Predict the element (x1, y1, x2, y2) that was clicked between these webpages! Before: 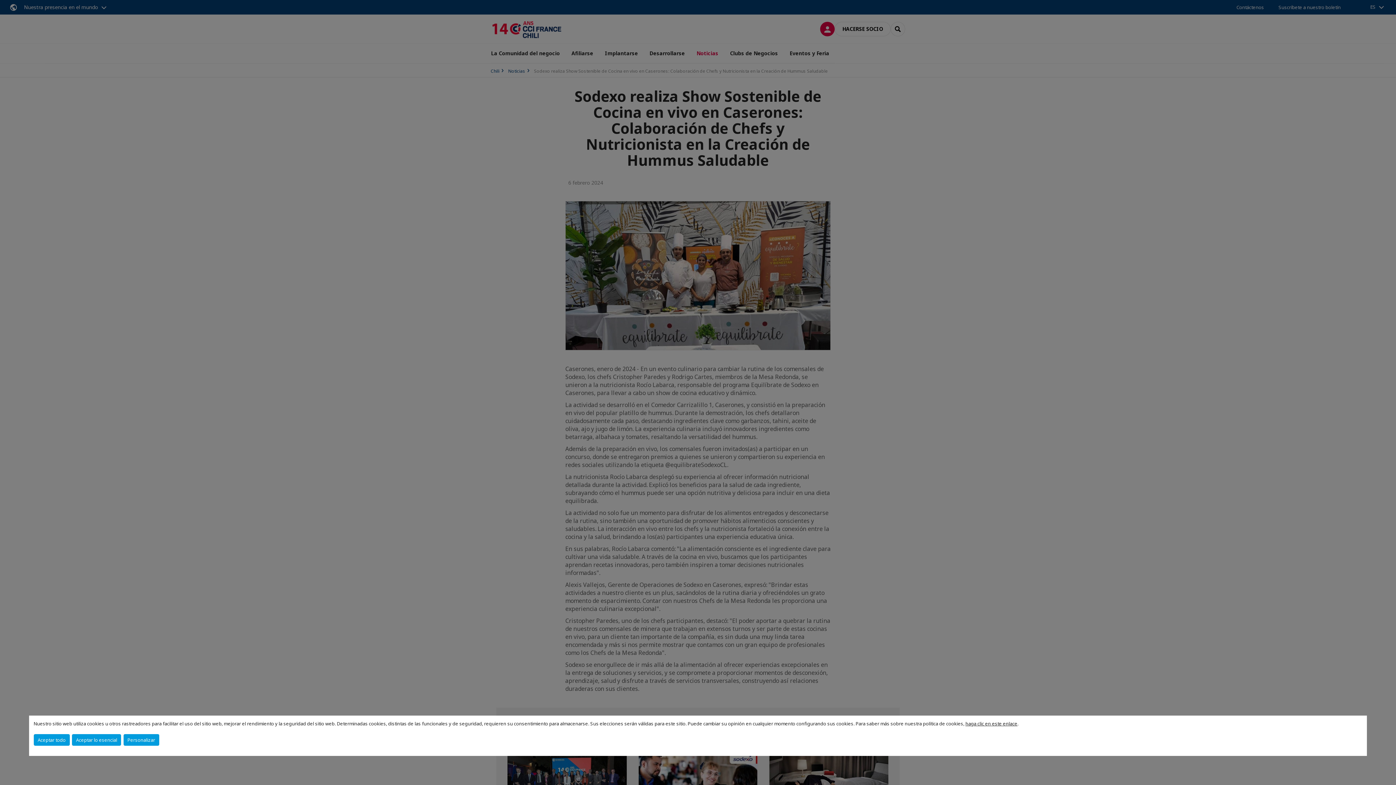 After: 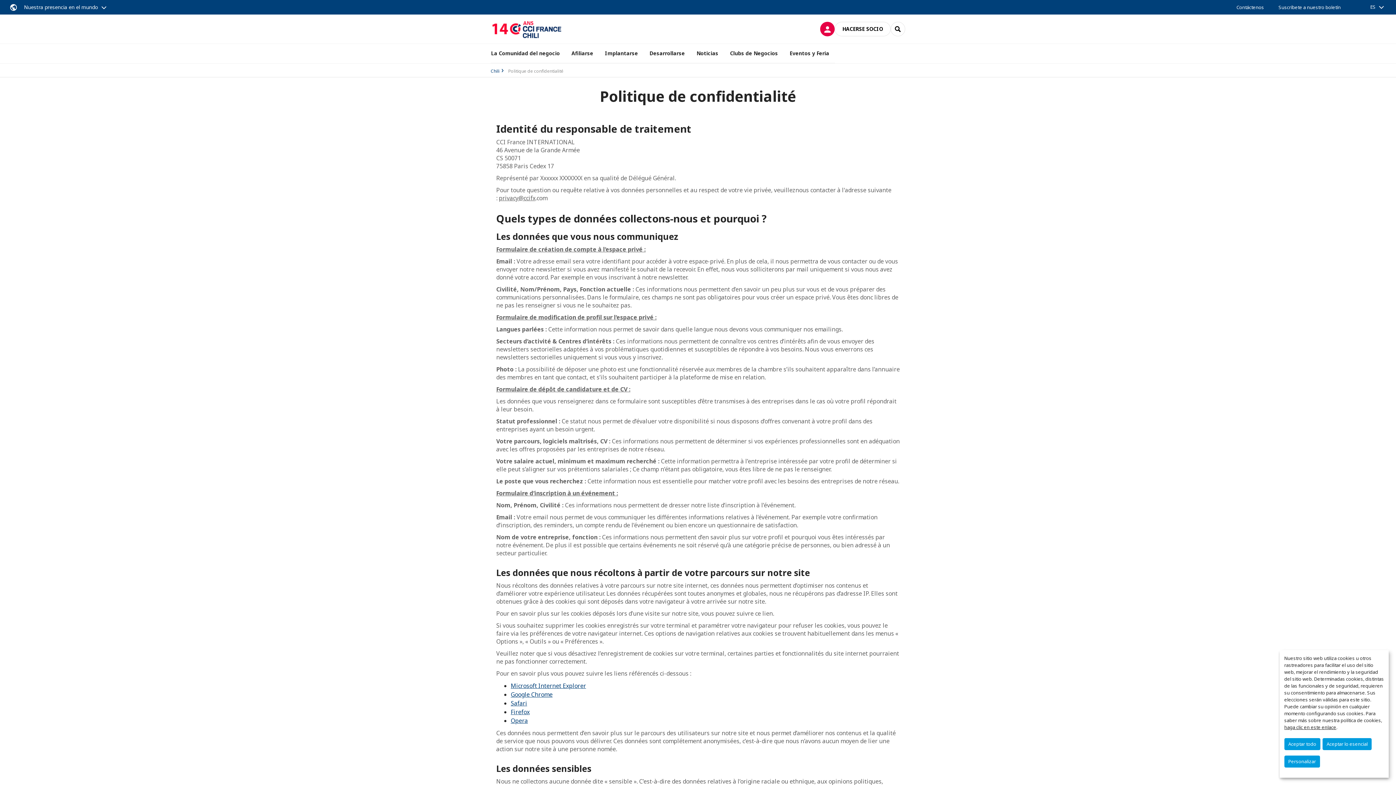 Action: label: haga clic en este enlace bbox: (965, 720, 1017, 727)